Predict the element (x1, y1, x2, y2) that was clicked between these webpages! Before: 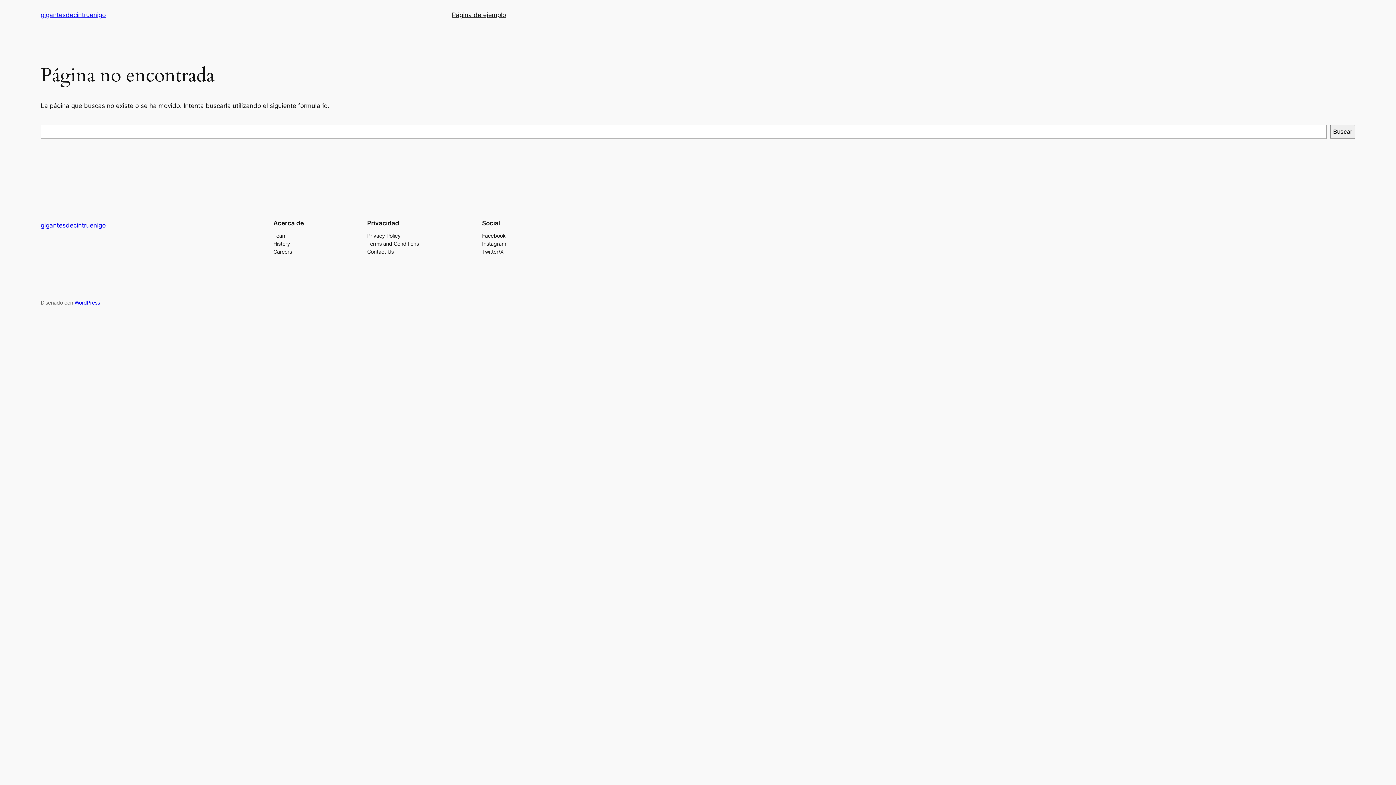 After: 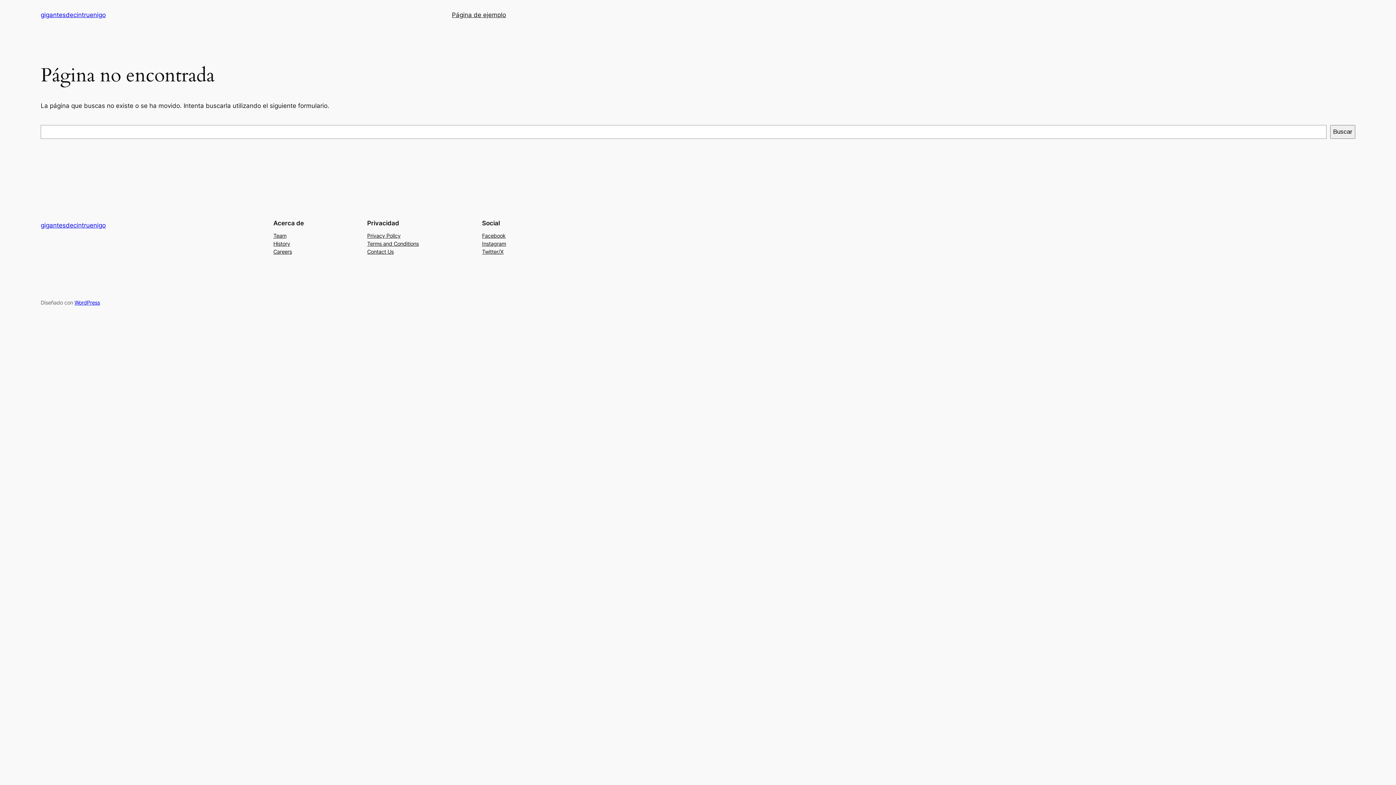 Action: bbox: (367, 247, 393, 255) label: Contact Us